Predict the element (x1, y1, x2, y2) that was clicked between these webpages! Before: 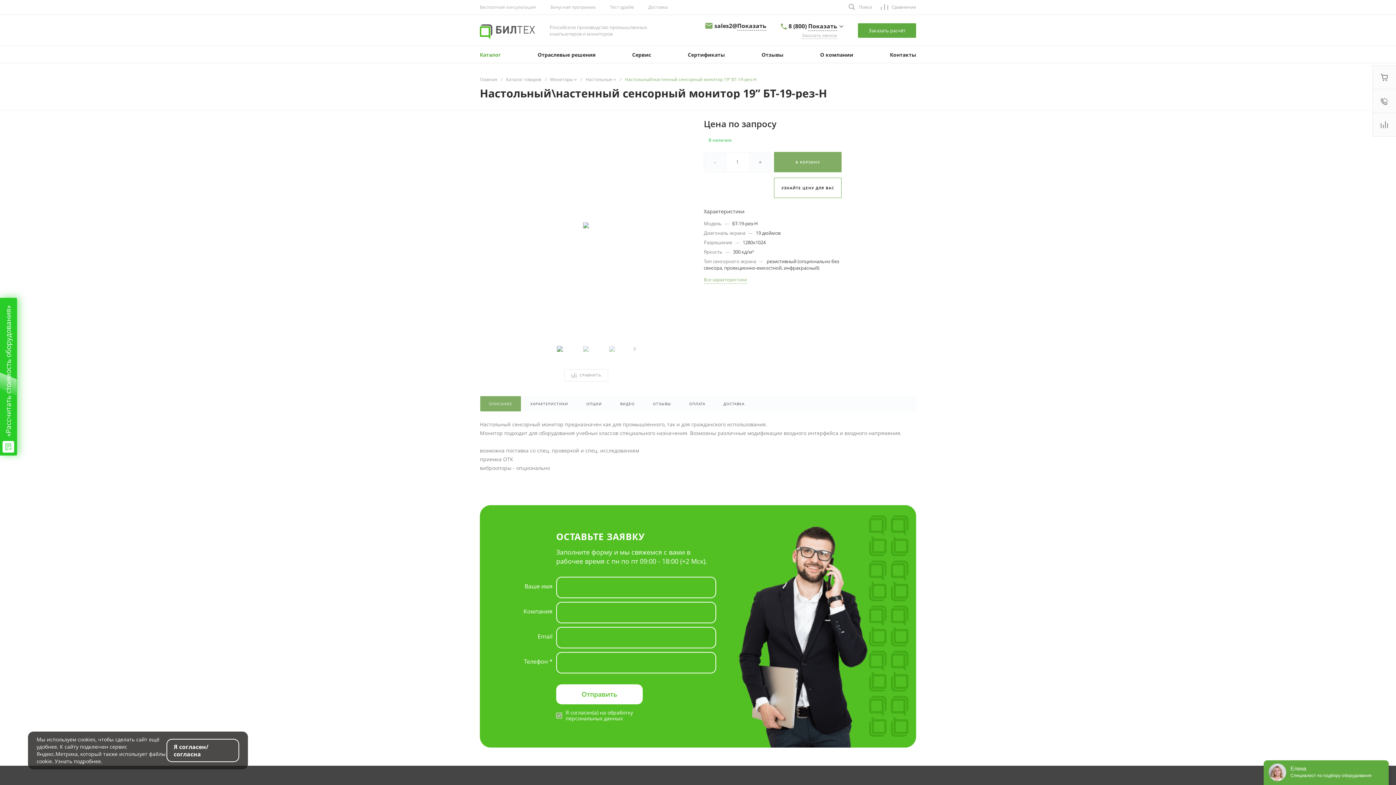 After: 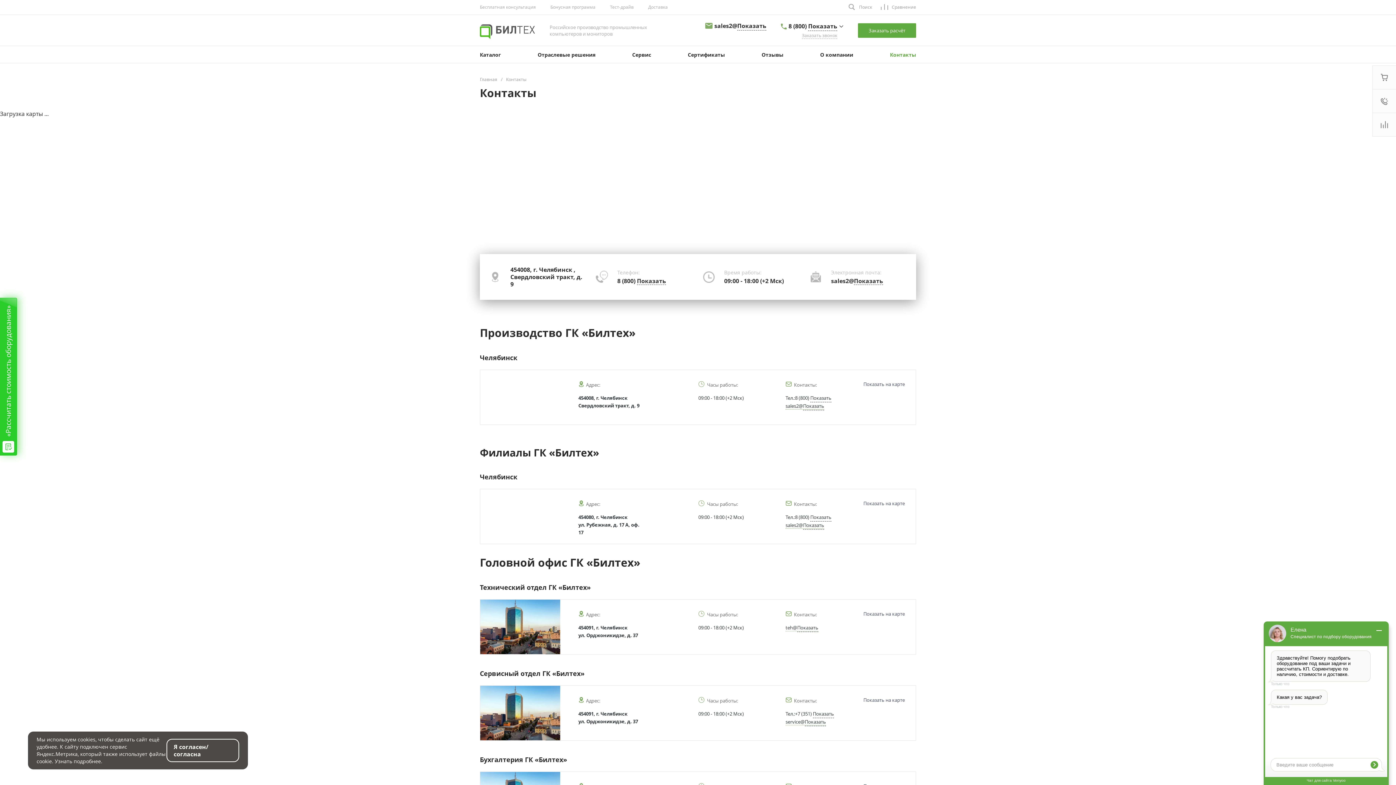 Action: label: Контакты bbox: (890, 46, 916, 62)